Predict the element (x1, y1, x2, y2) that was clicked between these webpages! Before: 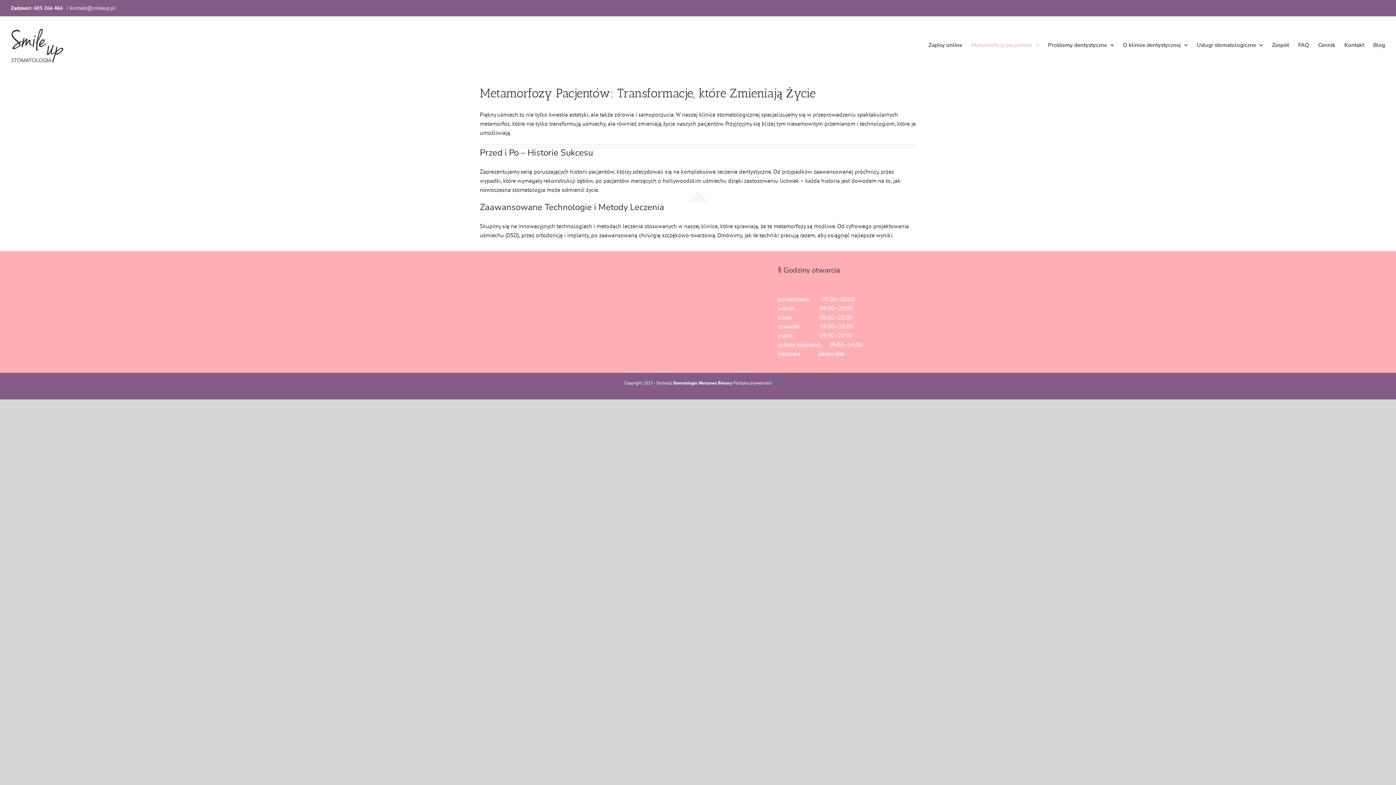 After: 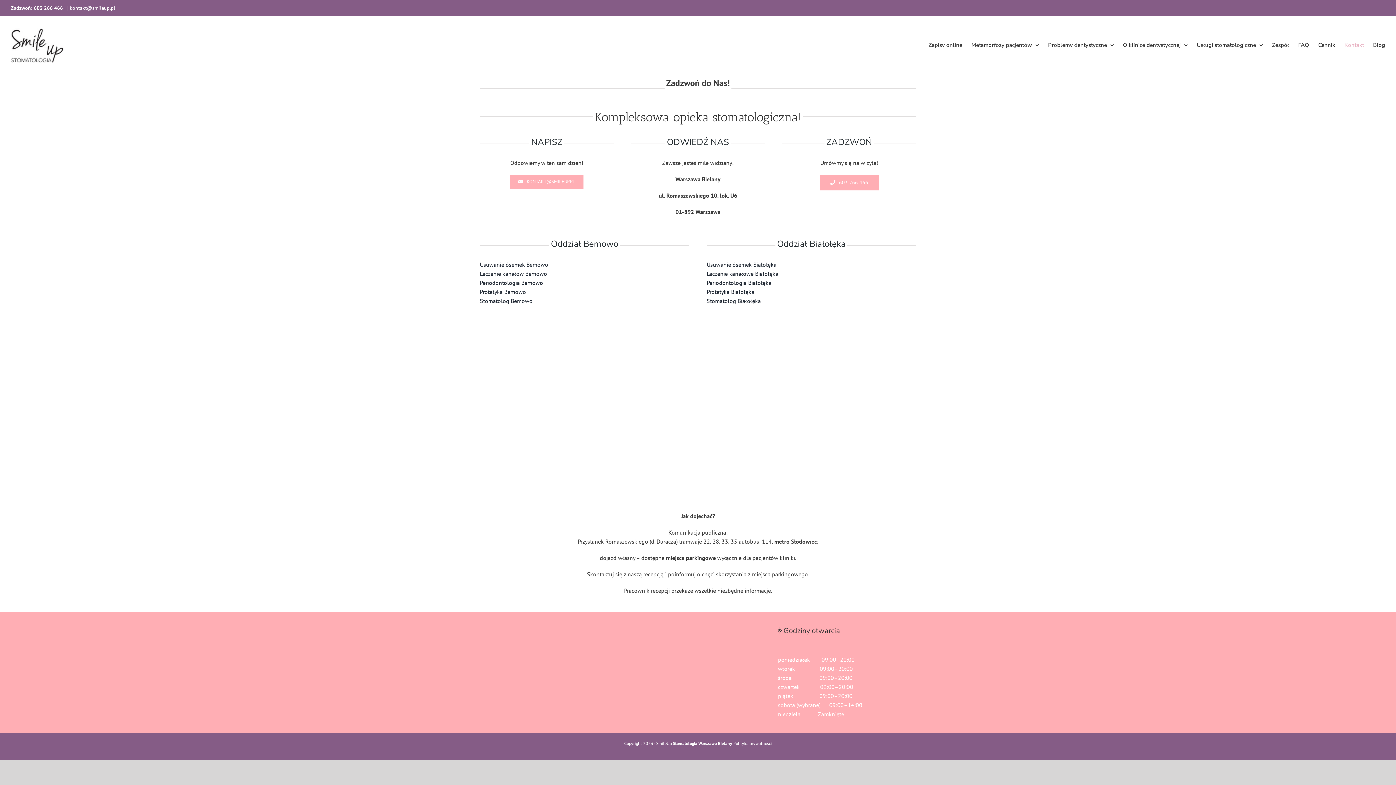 Action: label: Kontakt bbox: (1344, 16, 1364, 74)